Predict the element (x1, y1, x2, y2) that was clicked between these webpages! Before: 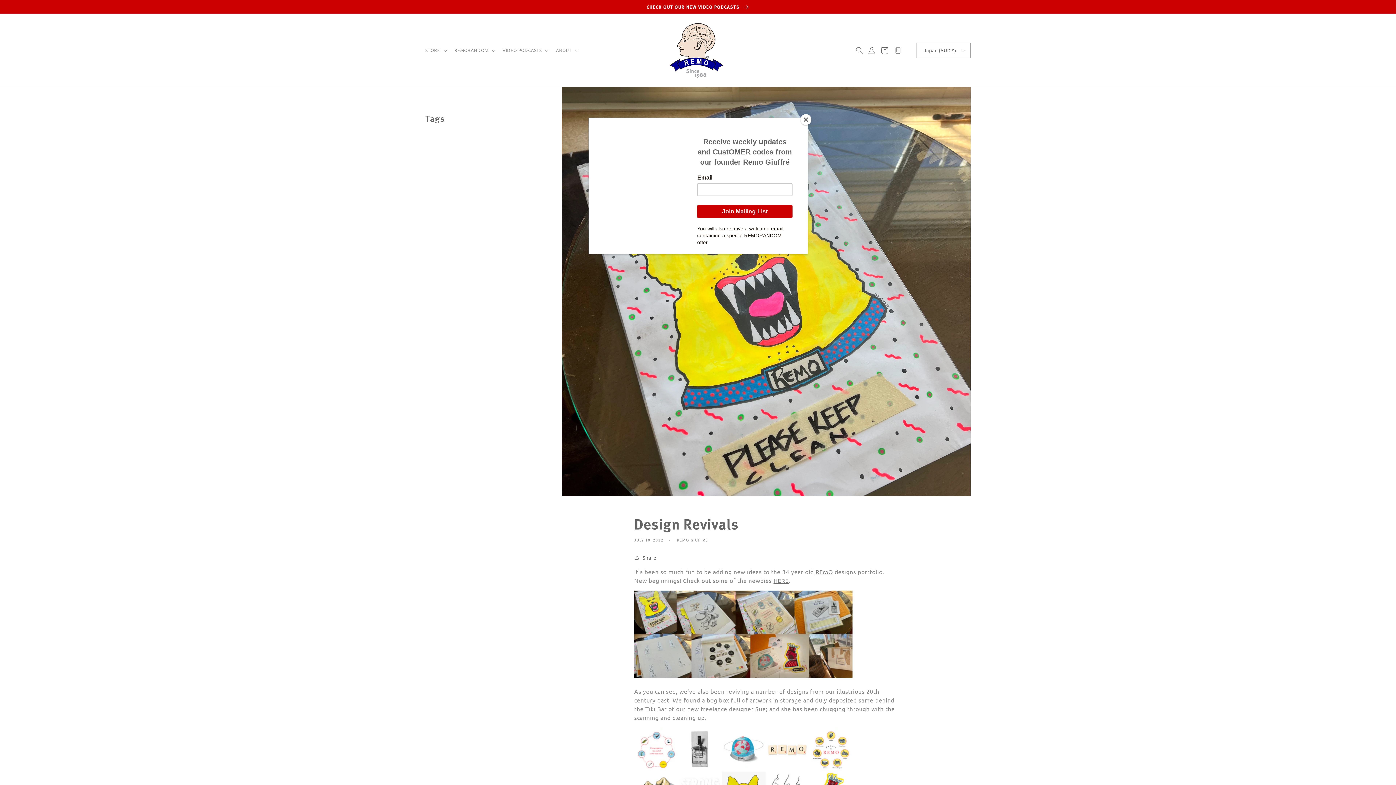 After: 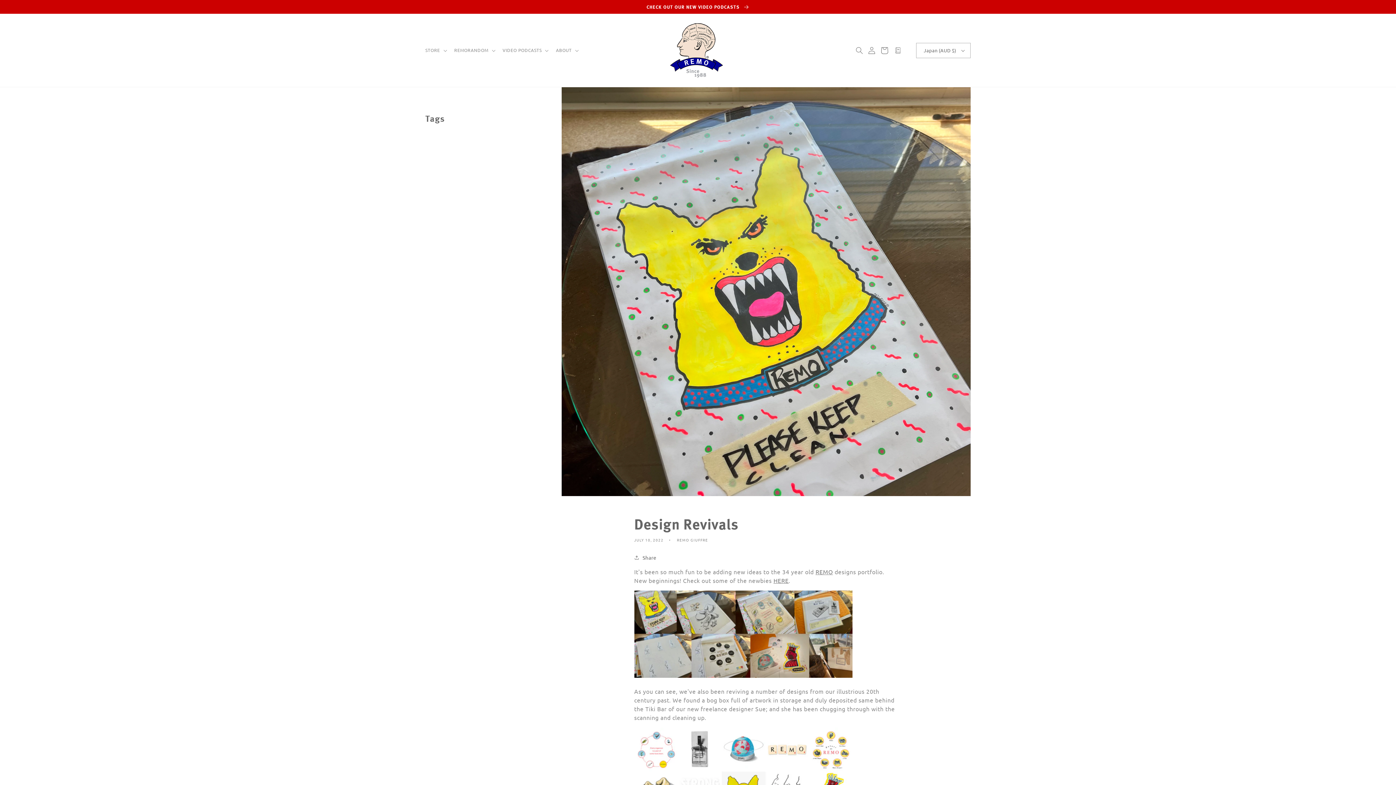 Action: bbox: (800, 114, 811, 125) label: Close